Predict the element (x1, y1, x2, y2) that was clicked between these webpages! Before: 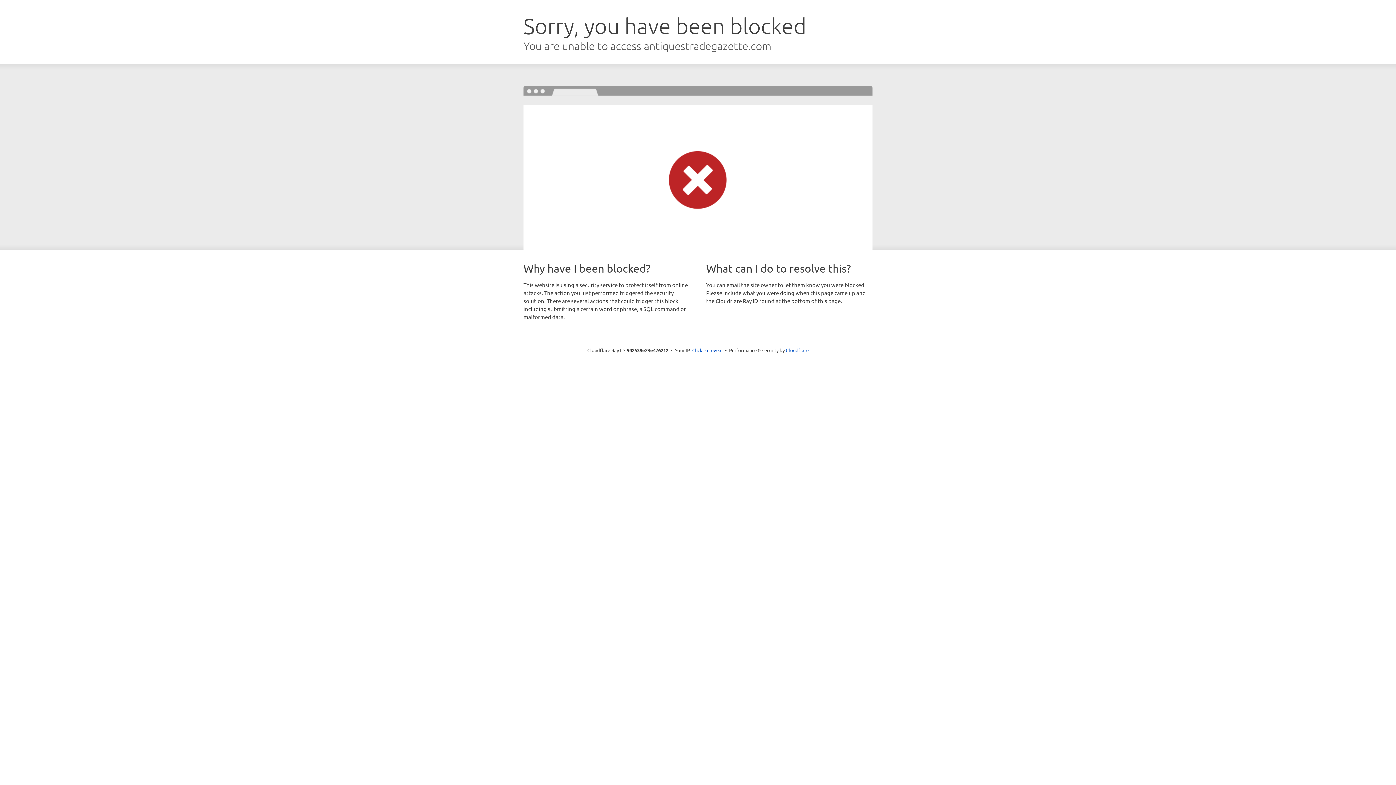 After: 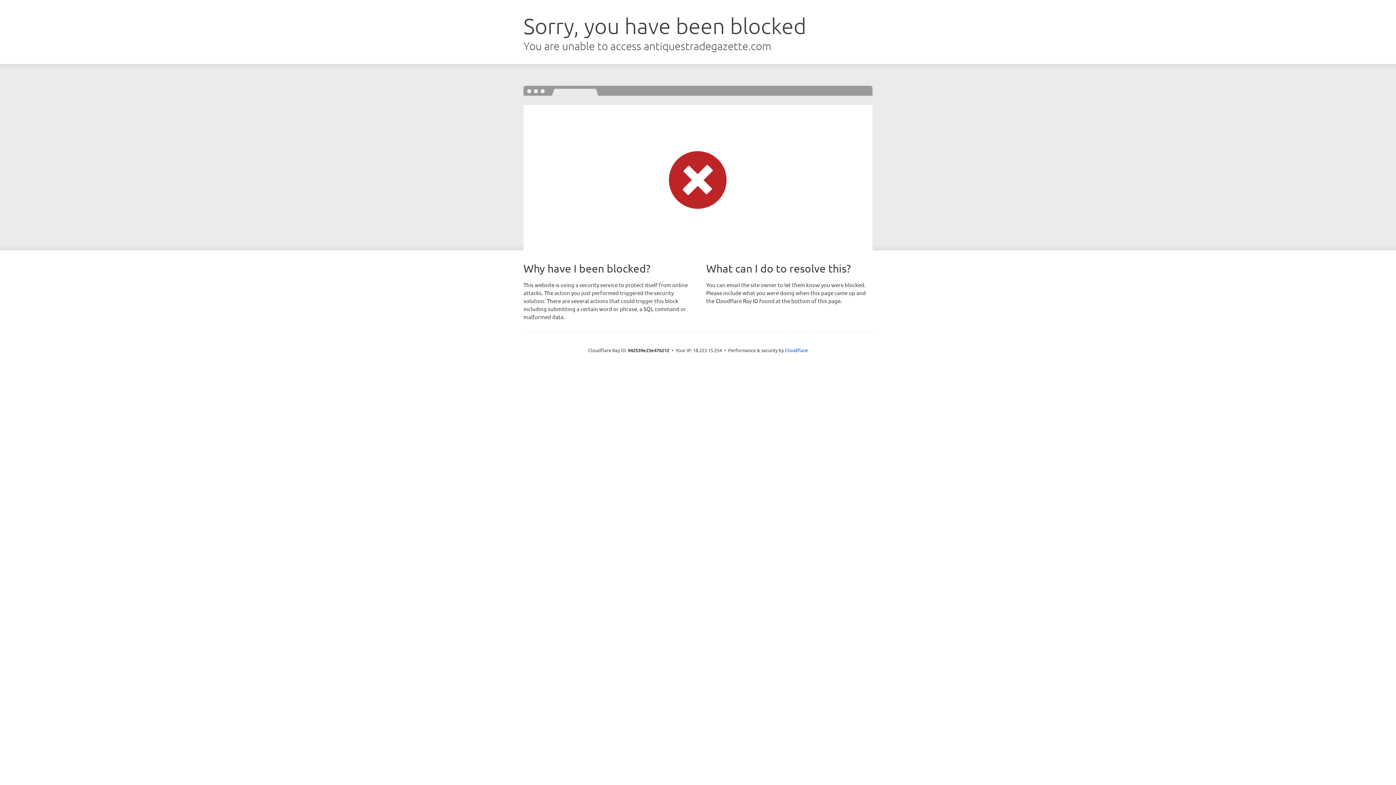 Action: label: Click to reveal bbox: (692, 346, 722, 353)